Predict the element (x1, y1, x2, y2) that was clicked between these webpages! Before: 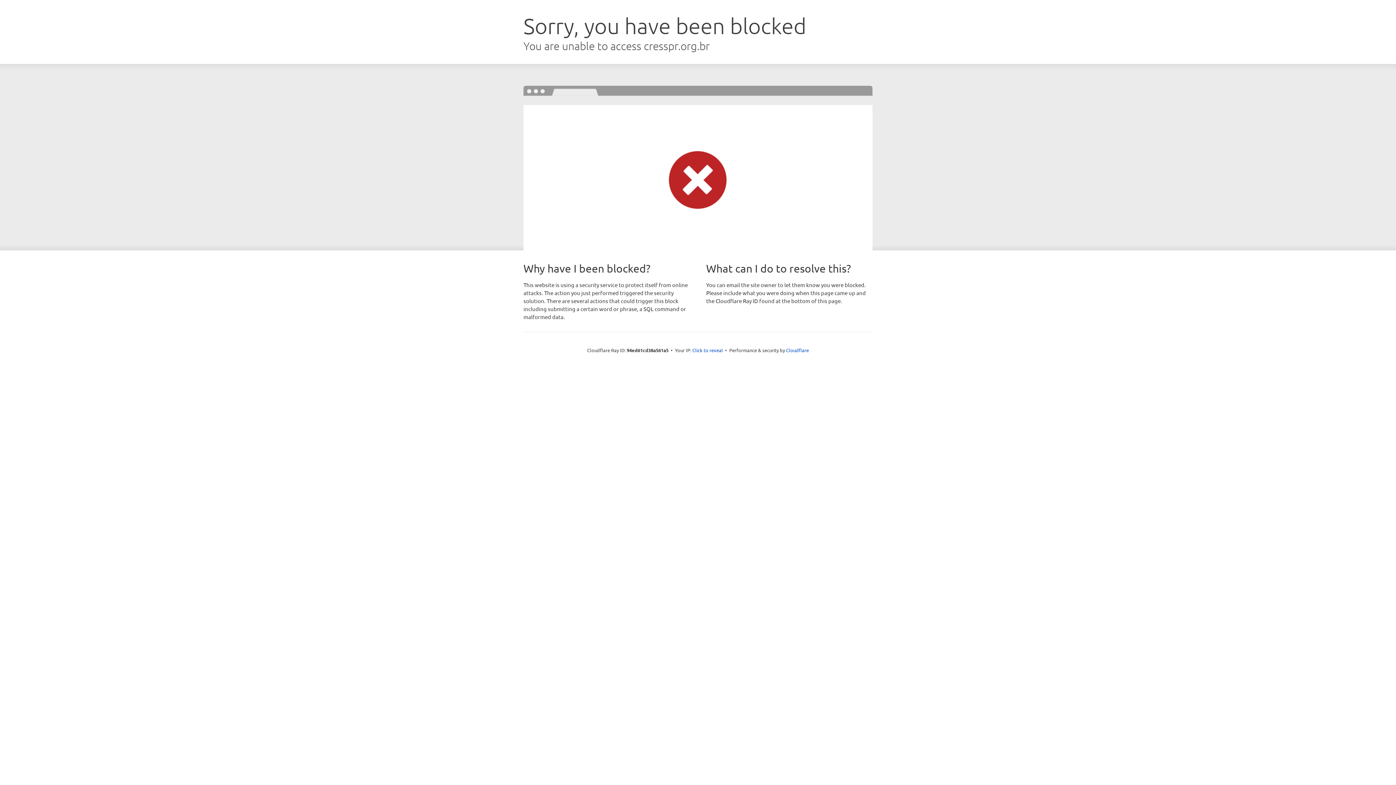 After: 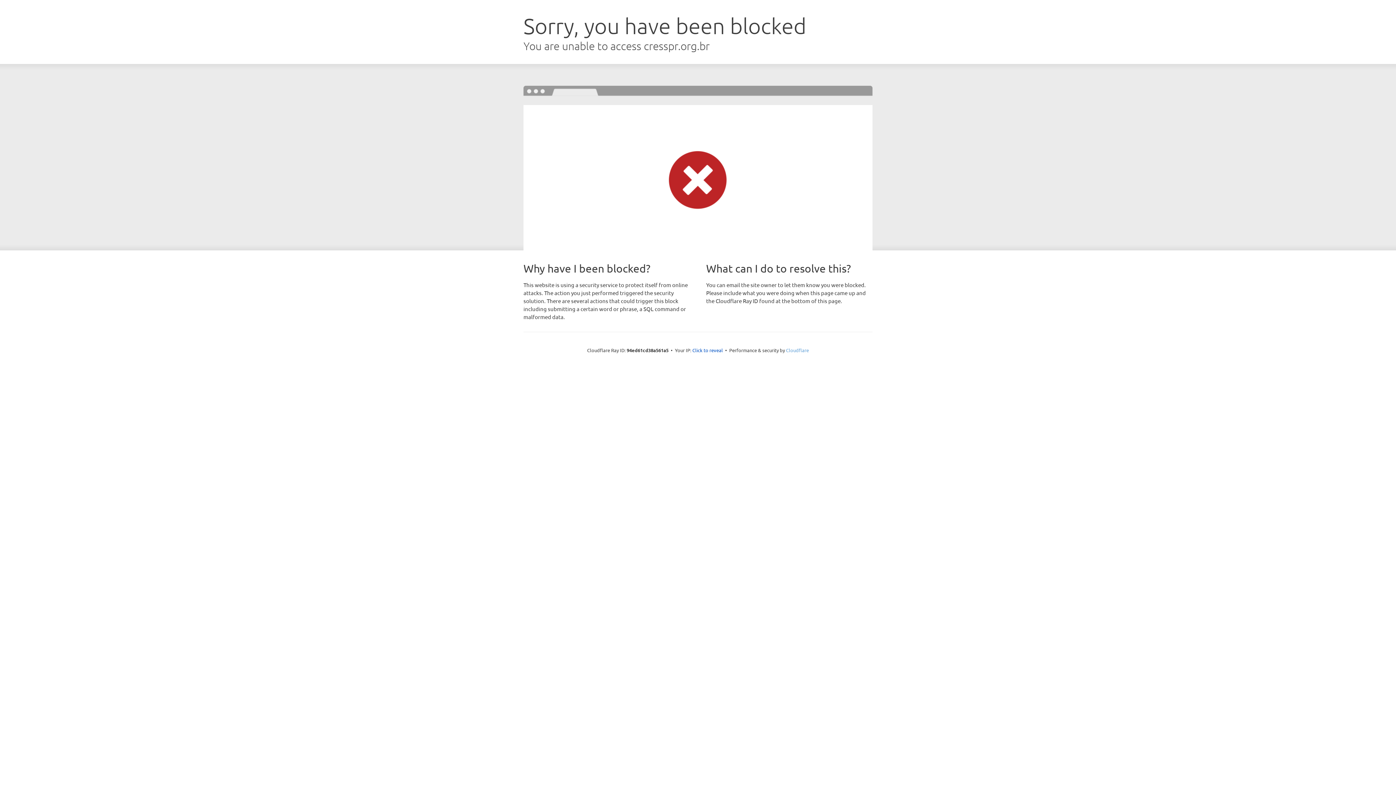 Action: label: Cloudflare bbox: (786, 347, 809, 353)